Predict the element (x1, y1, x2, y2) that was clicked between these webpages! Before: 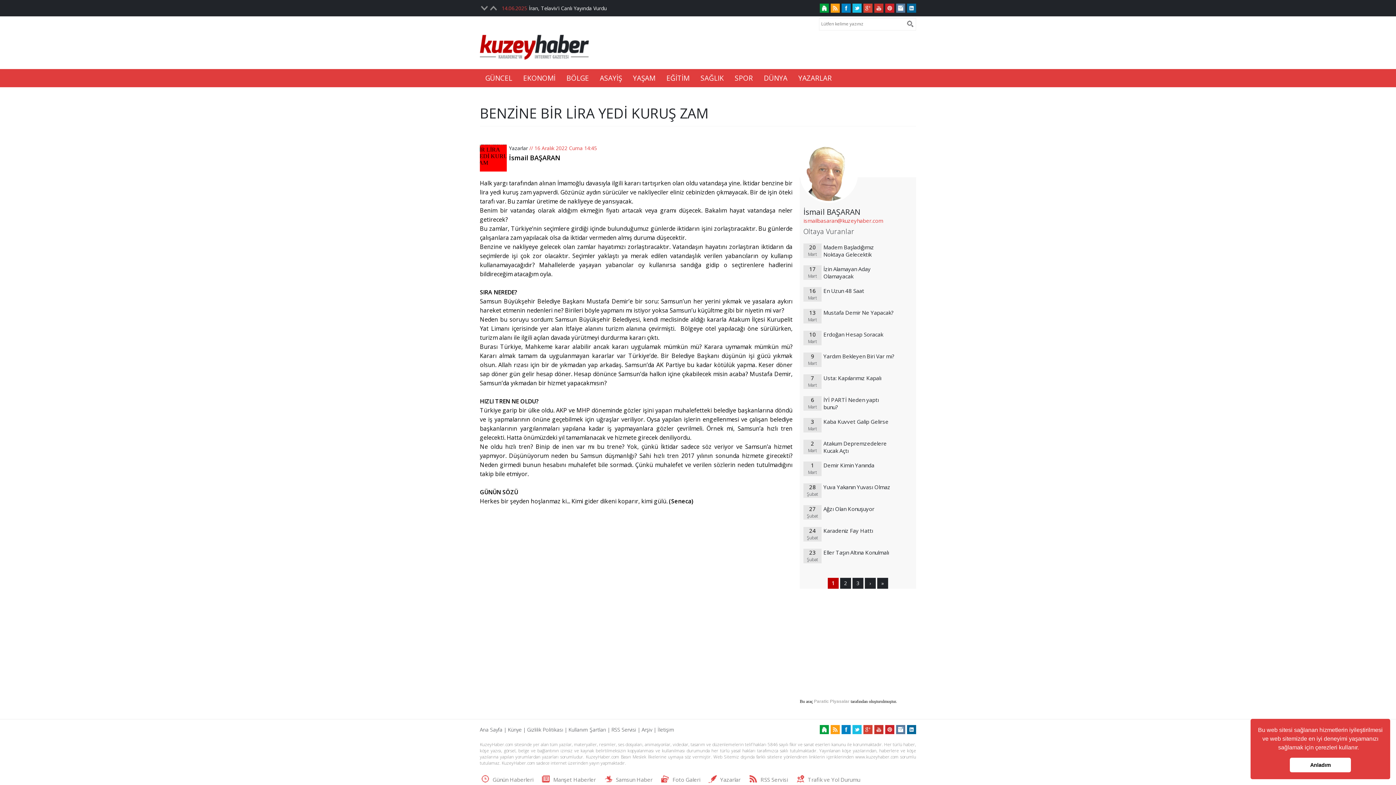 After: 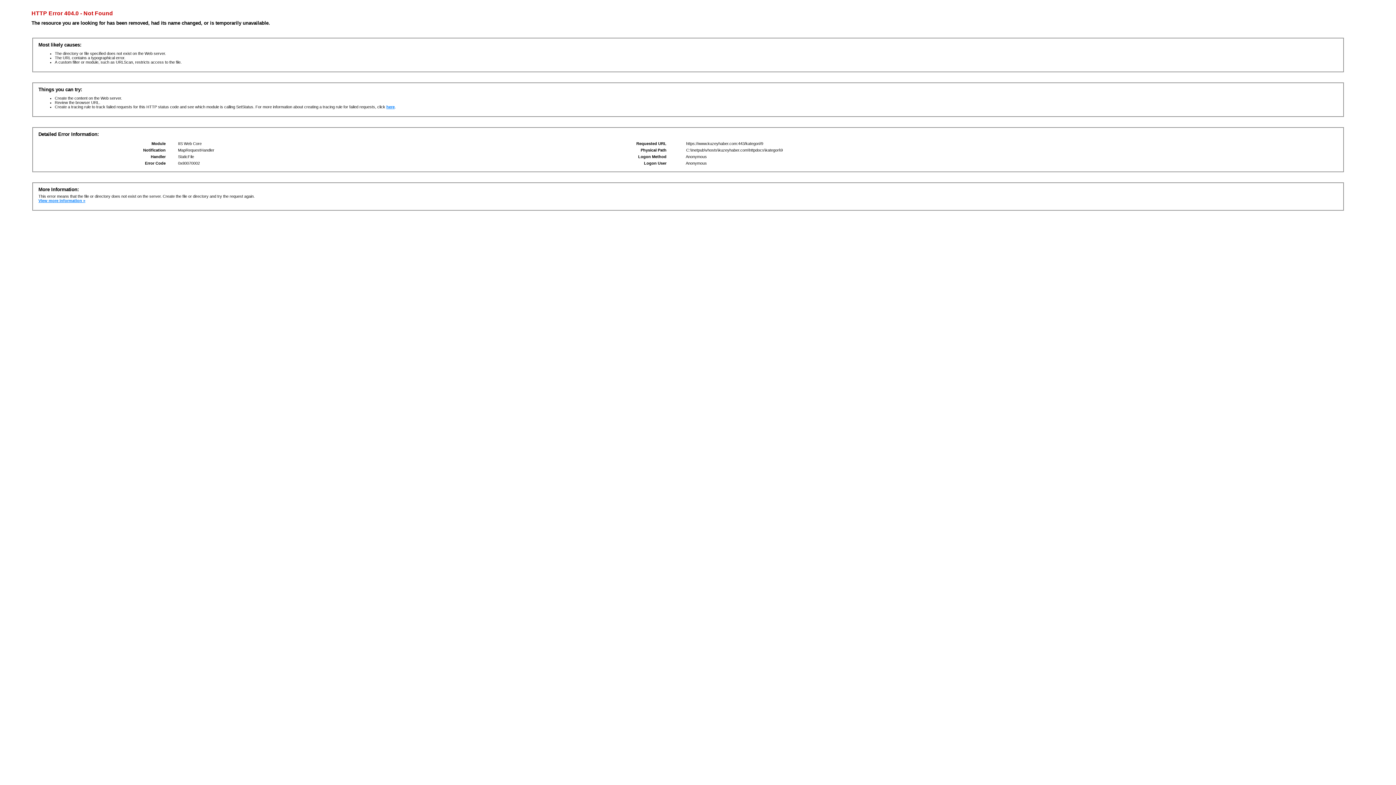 Action: bbox: (758, 69, 793, 87) label: DÜNYA